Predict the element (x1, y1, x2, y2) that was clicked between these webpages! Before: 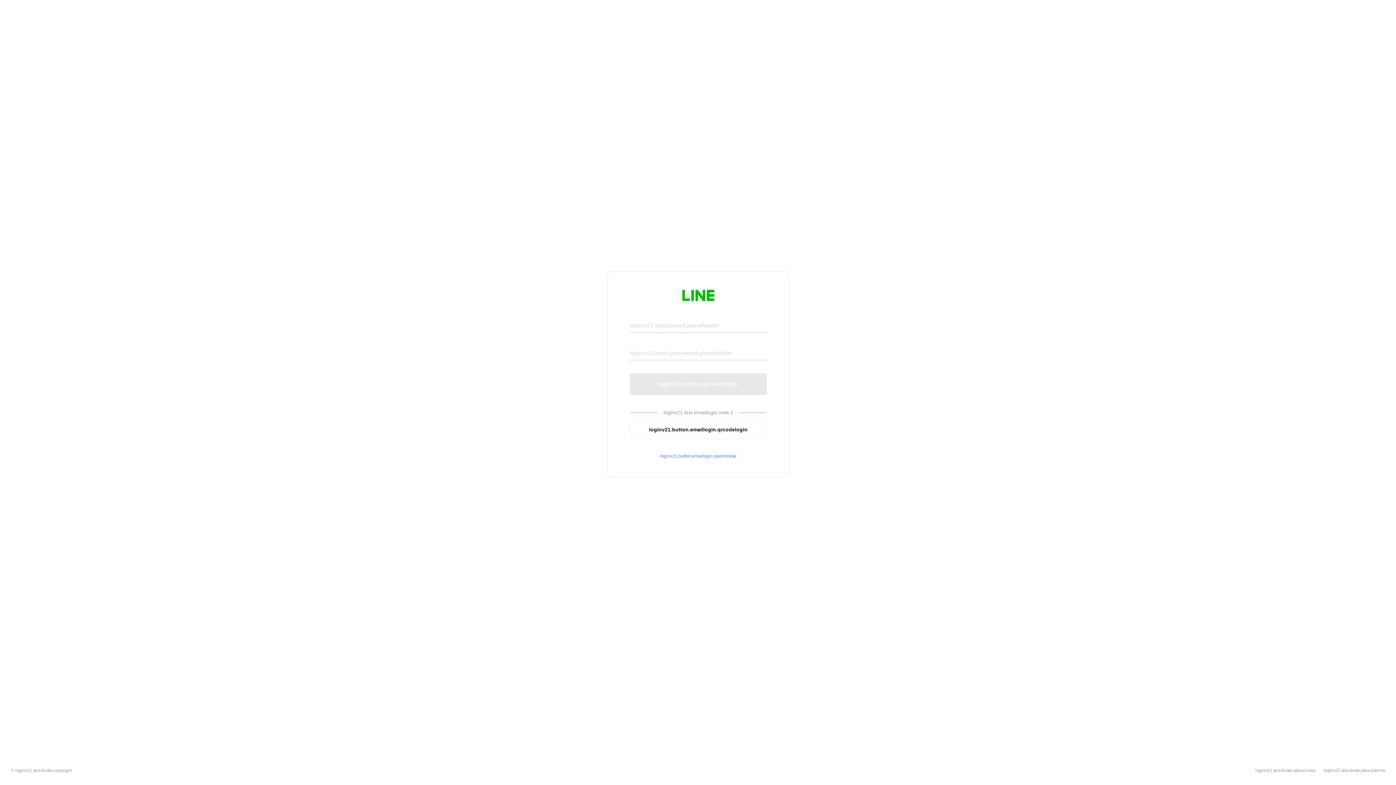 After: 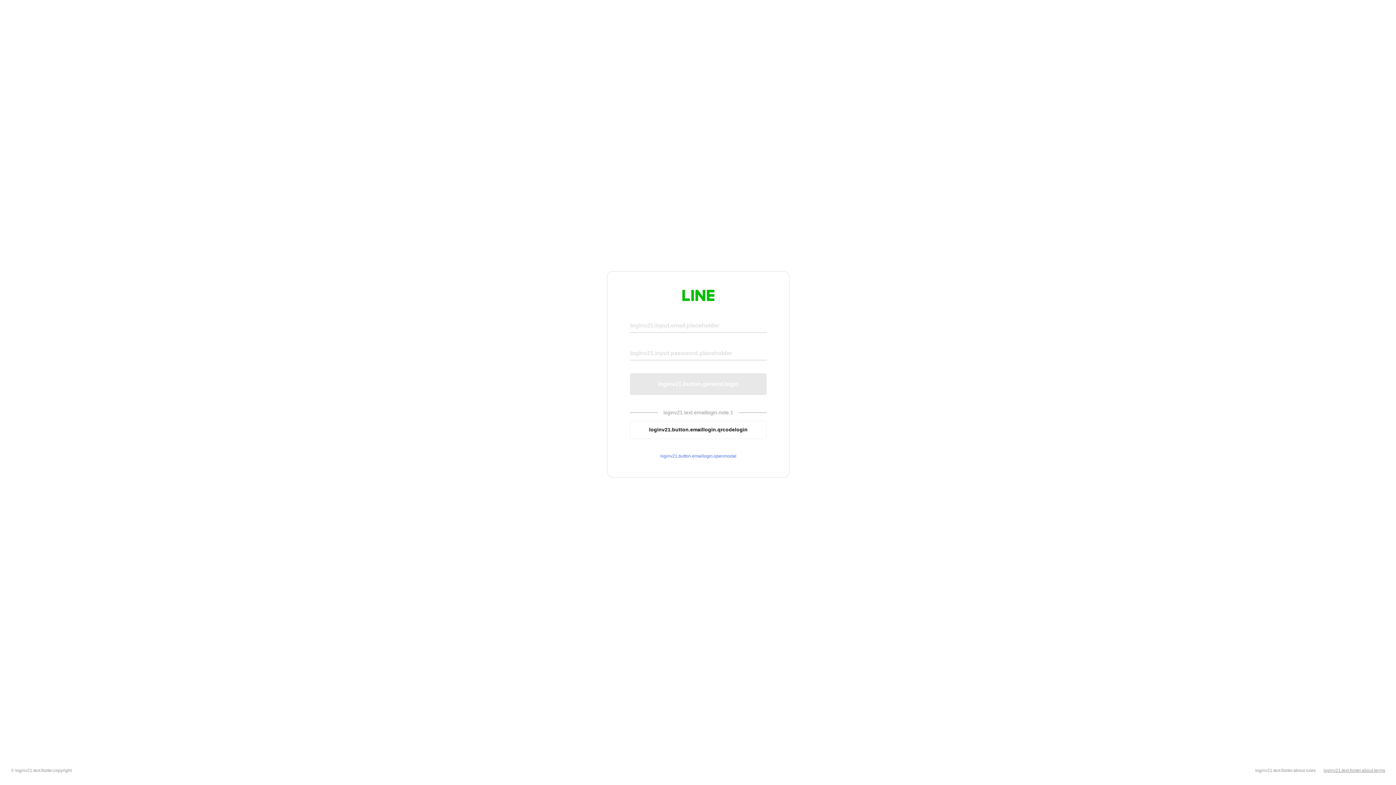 Action: bbox: (1324, 768, 1385, 773) label: loginv21.text.footer.about.terms